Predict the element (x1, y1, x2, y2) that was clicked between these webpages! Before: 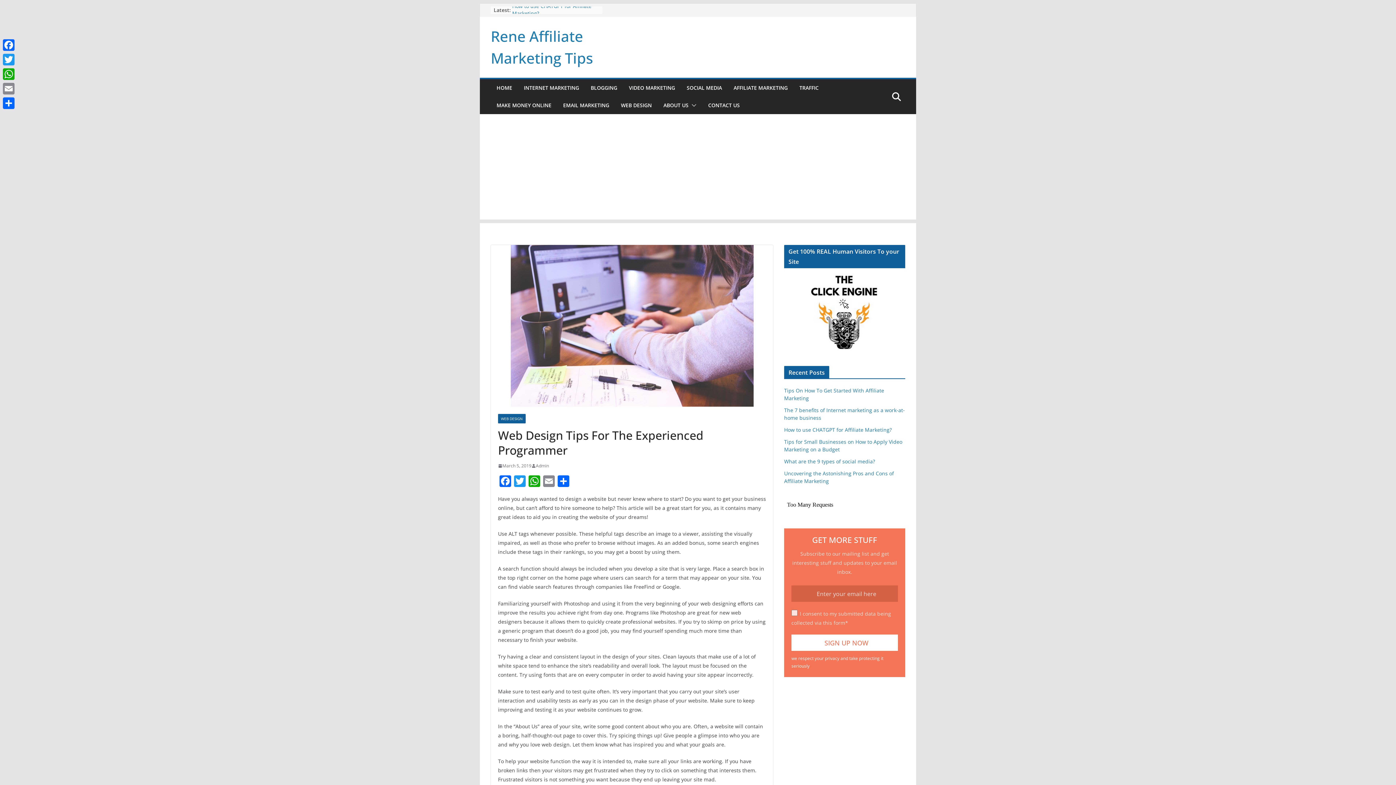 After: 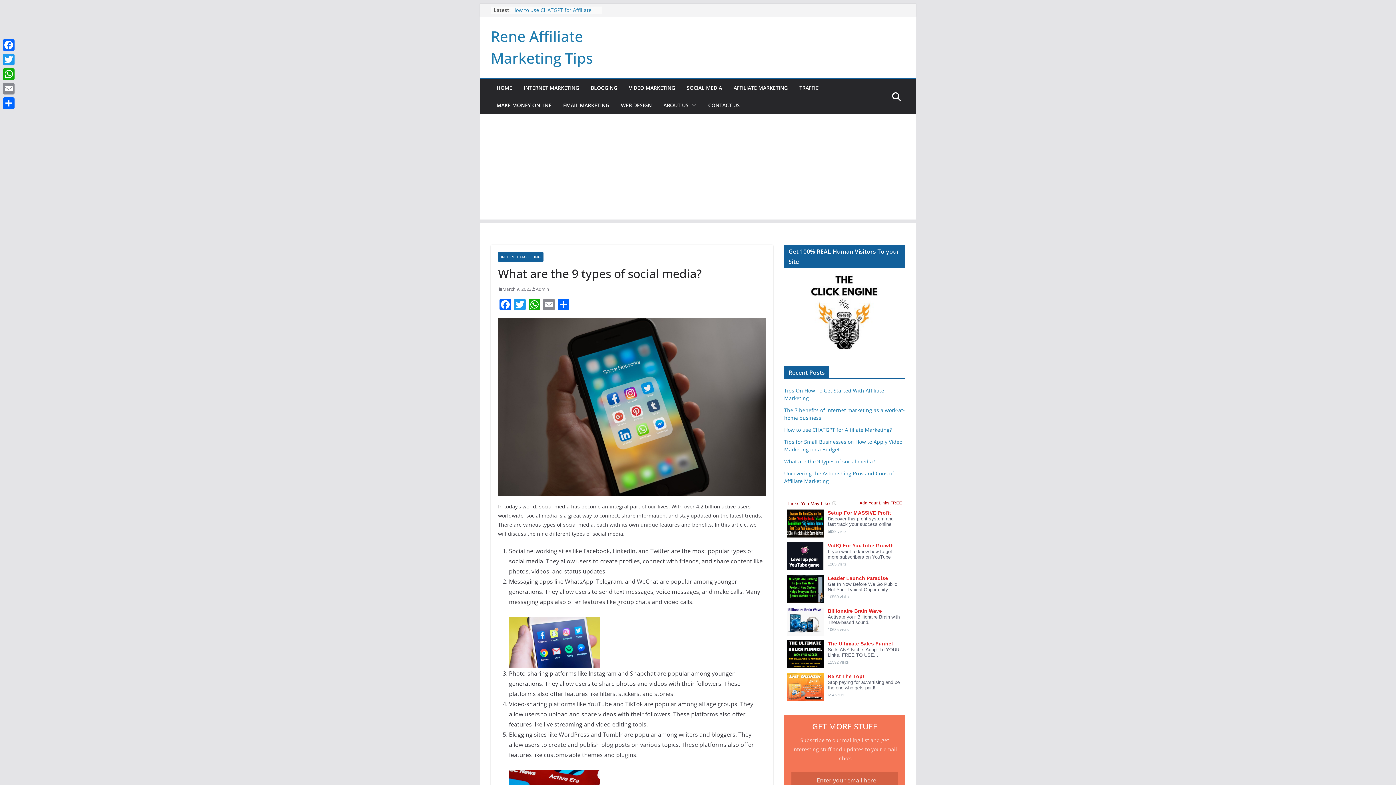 Action: bbox: (784, 458, 875, 465) label: What are the 9 types of social media?